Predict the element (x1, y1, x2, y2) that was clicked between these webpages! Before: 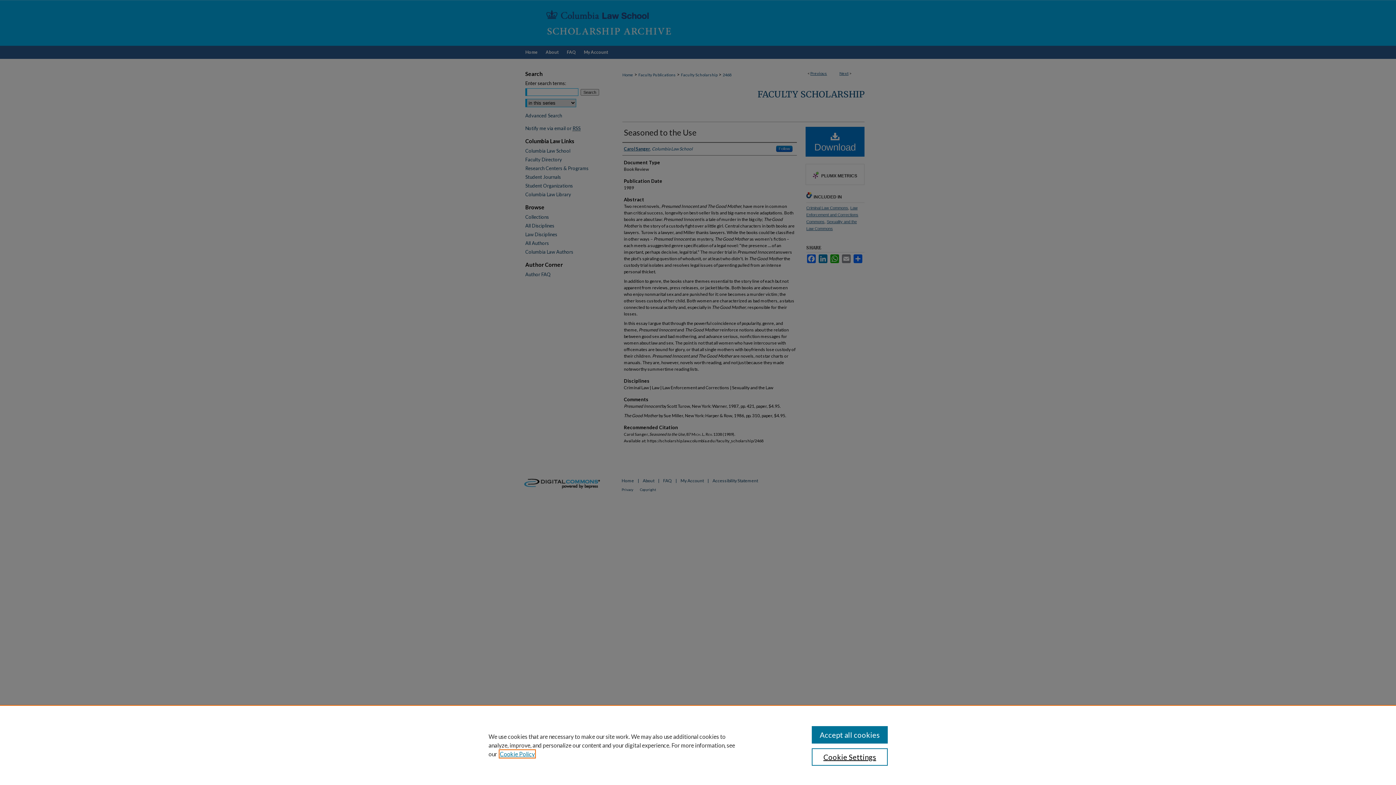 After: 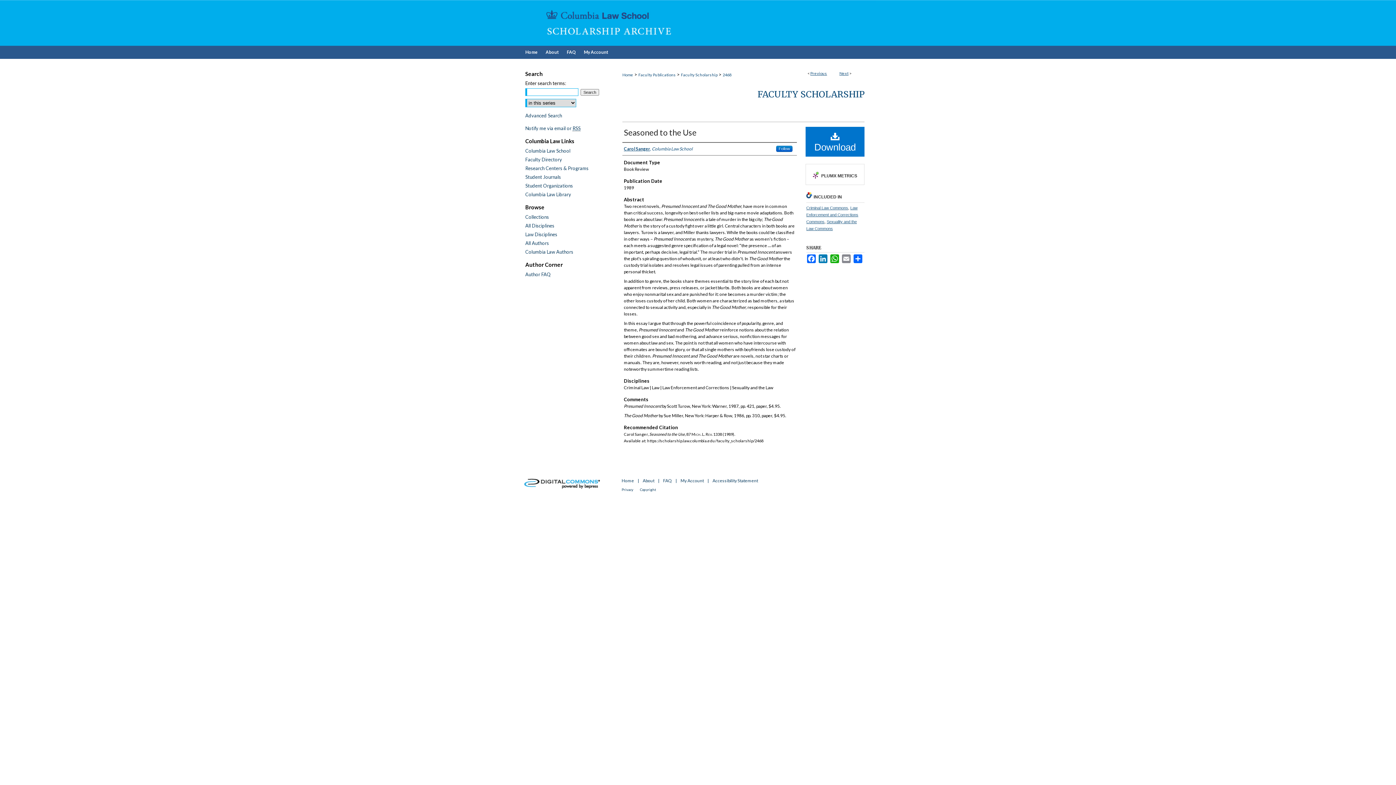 Action: bbox: (811, 726, 887, 744) label: Accept all cookies